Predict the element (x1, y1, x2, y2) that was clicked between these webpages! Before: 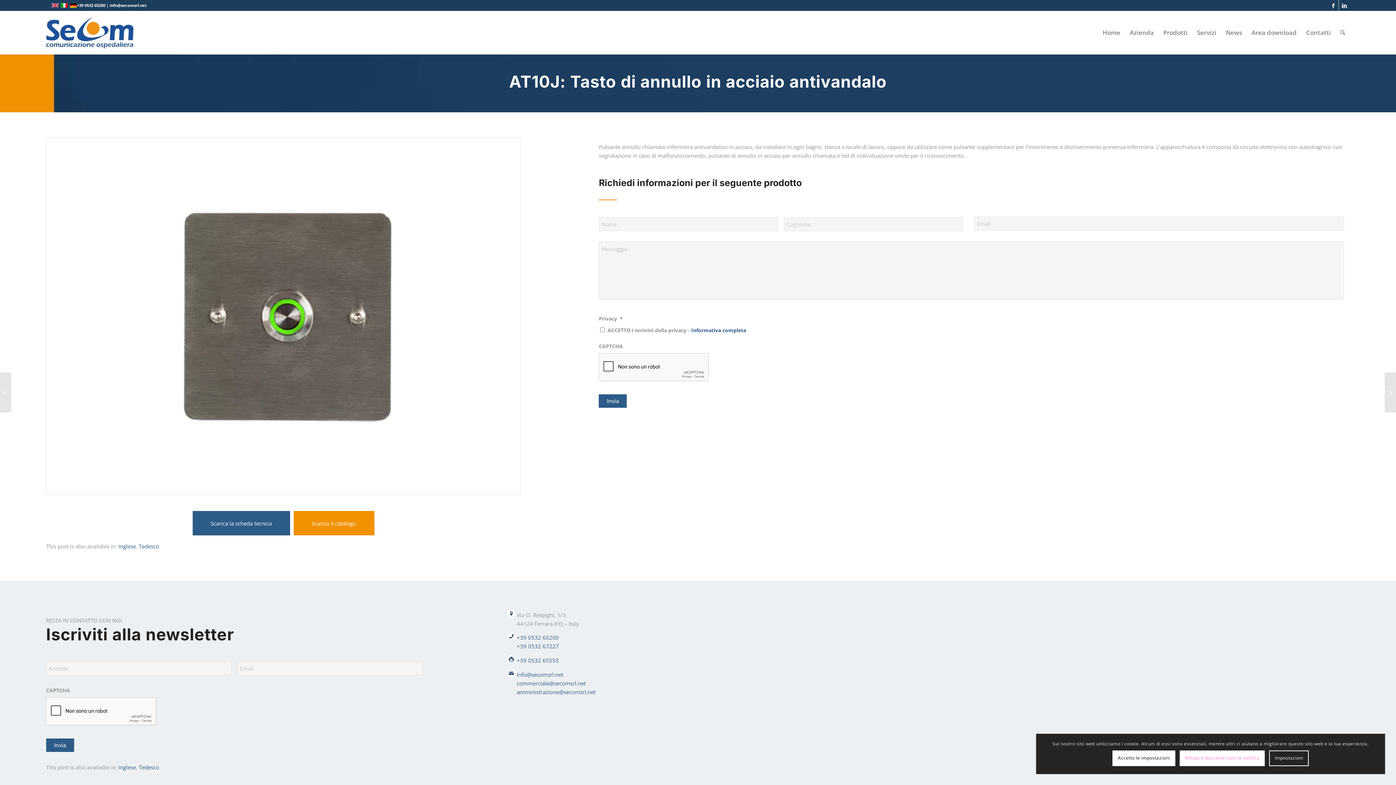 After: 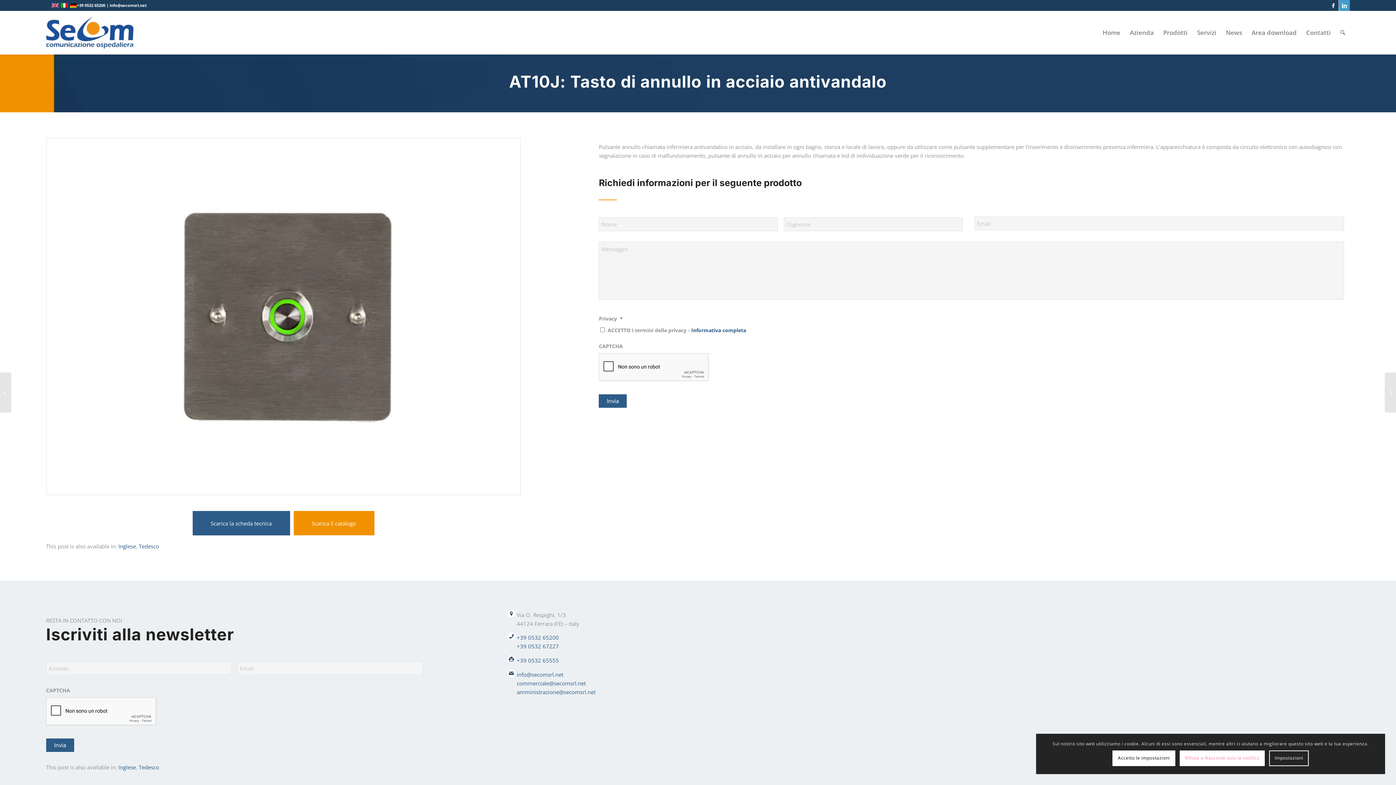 Action: label: Collegamento a LinkedIn bbox: (1339, 0, 1350, 10)